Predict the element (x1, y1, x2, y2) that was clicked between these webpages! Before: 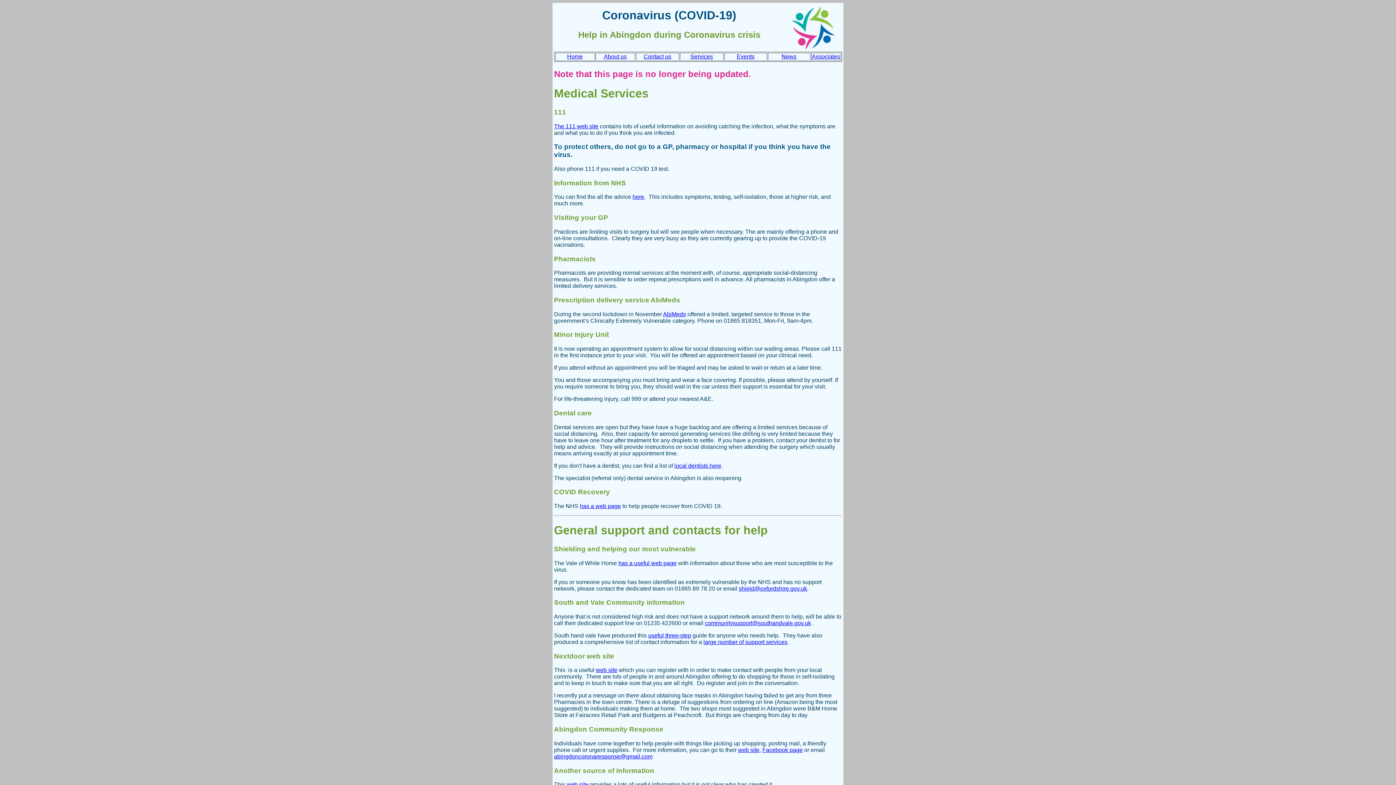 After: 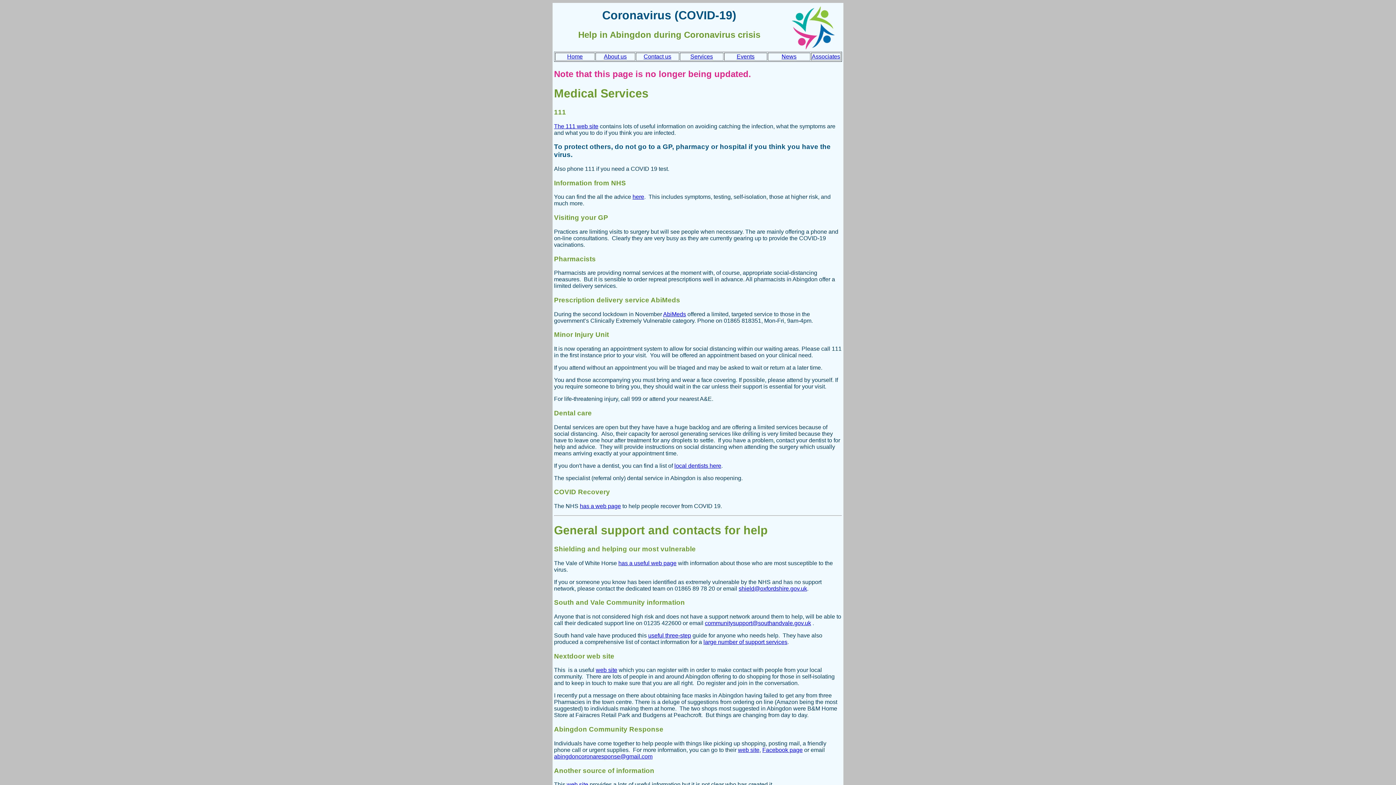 Action: label: here bbox: (632, 193, 644, 200)